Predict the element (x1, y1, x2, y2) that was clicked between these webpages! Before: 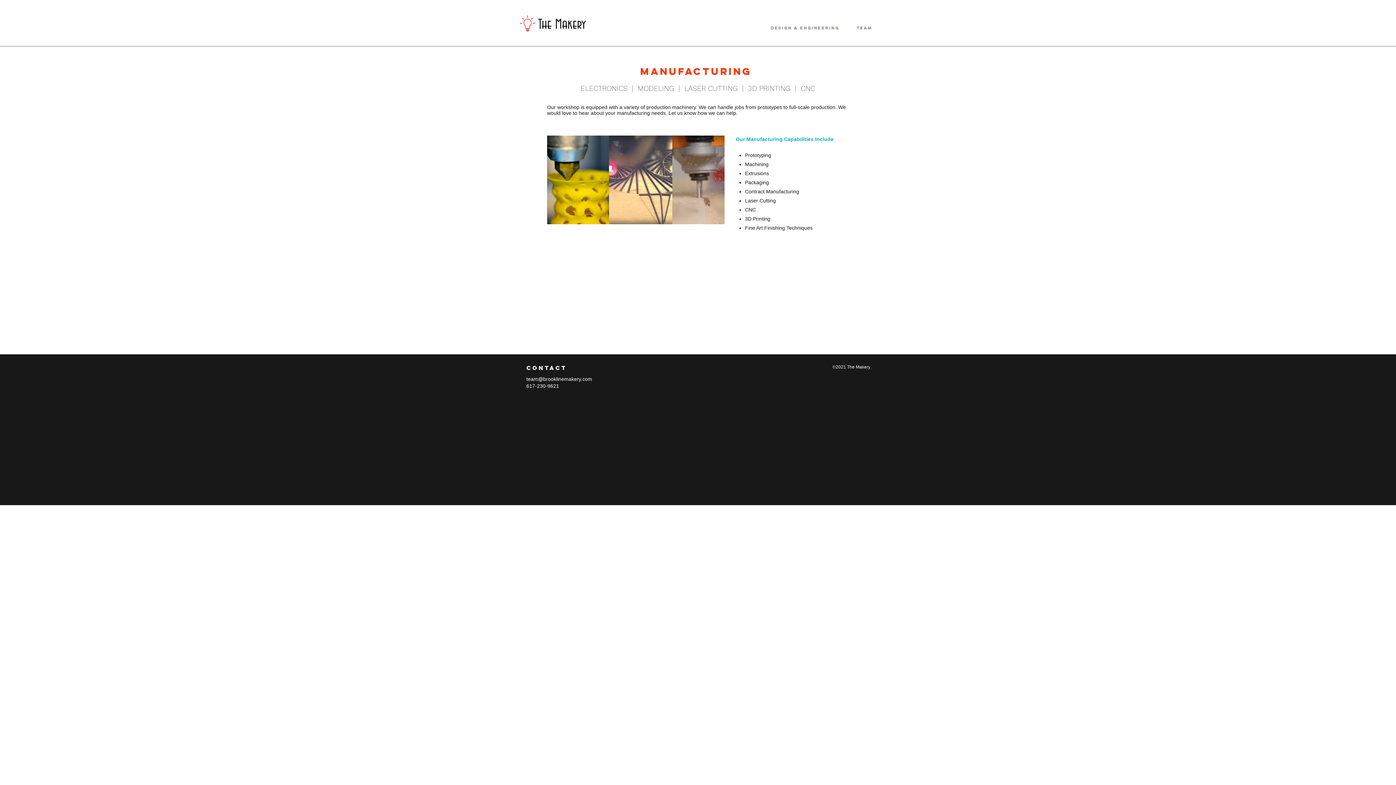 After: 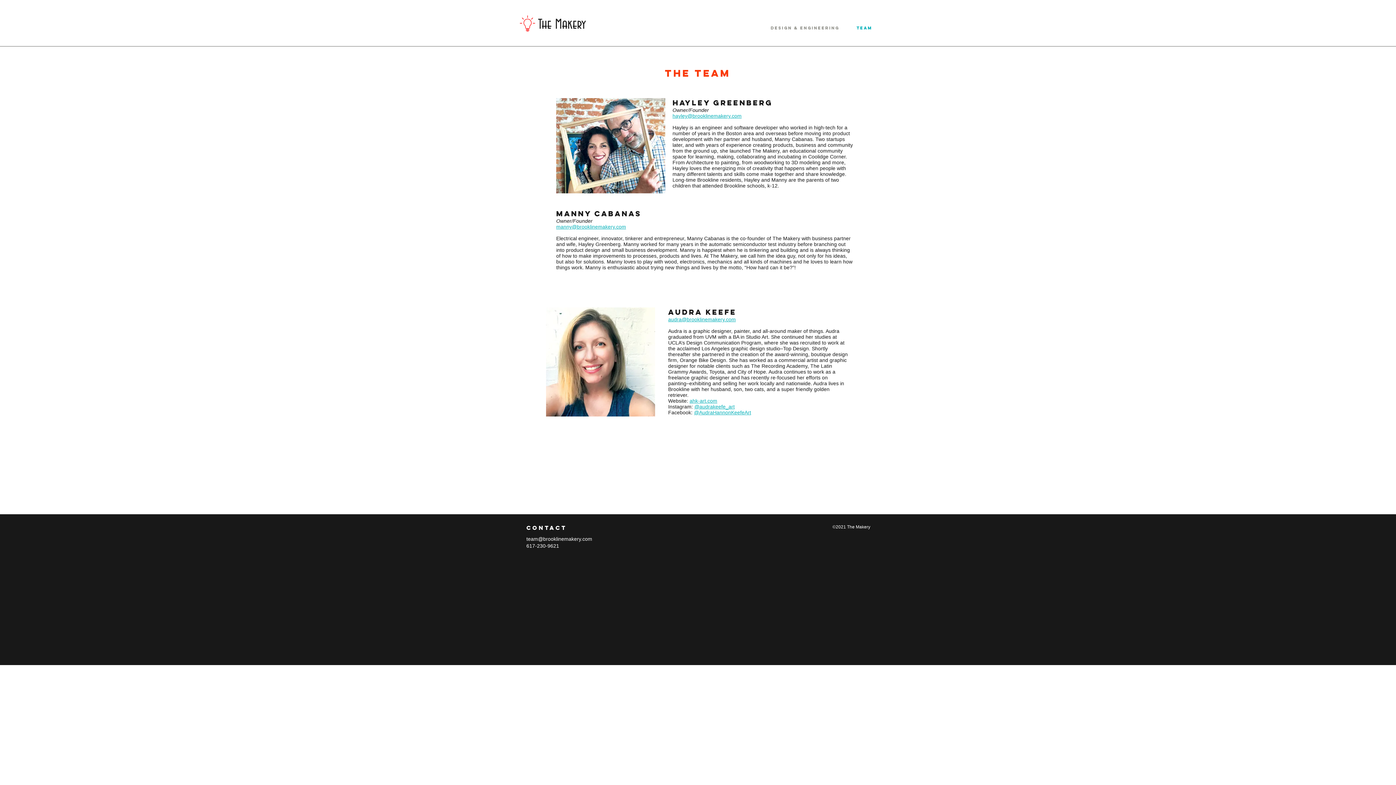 Action: label: Team bbox: (843, 20, 876, 36)